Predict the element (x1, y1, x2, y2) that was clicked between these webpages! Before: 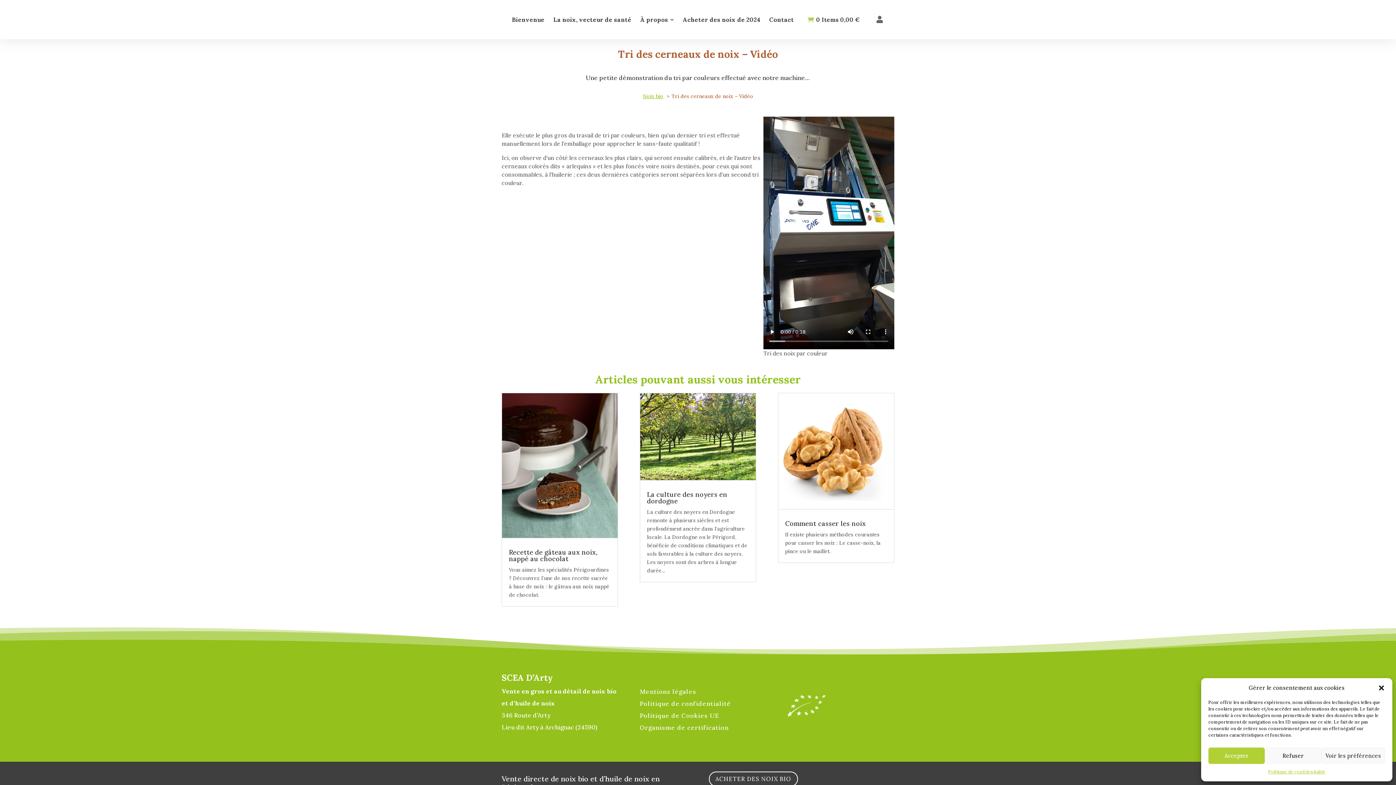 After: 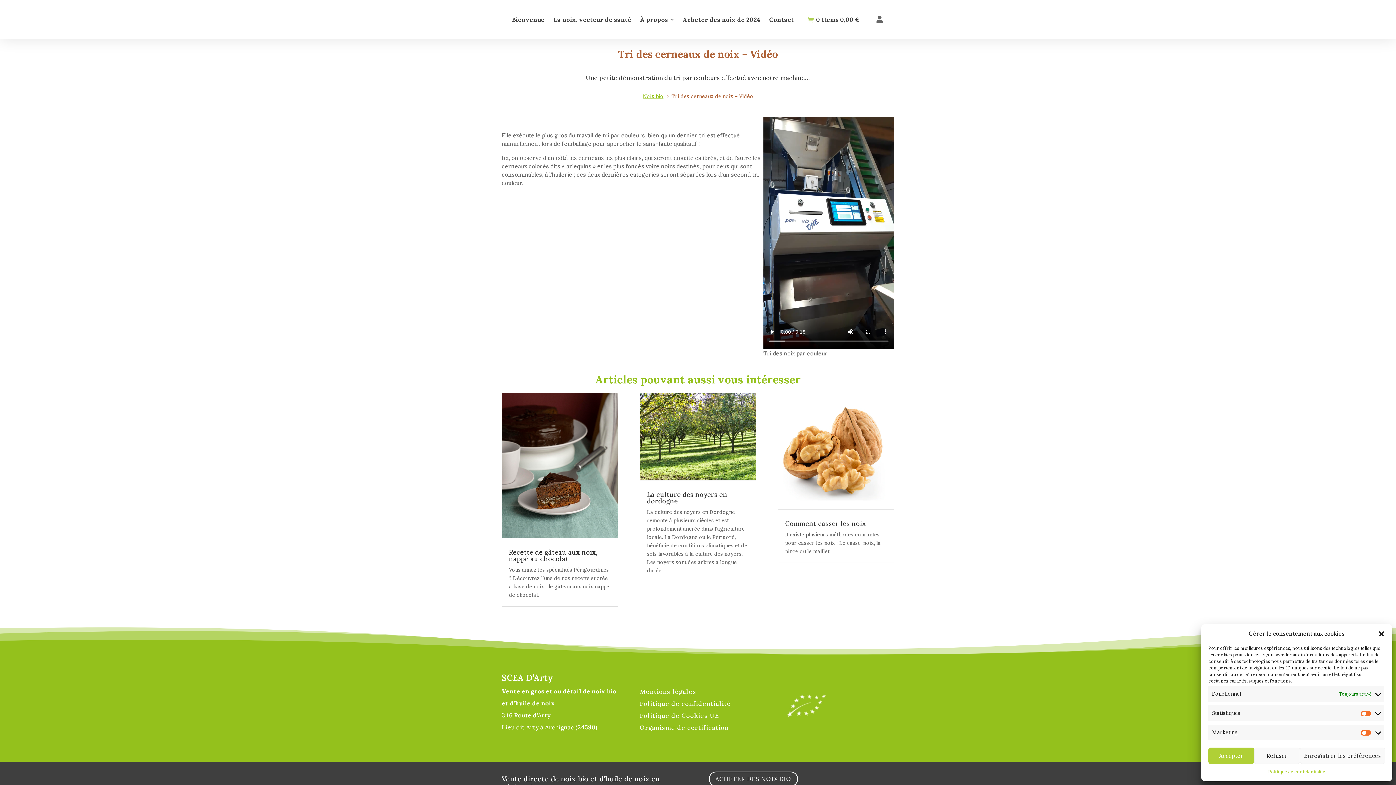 Action: label: Voir les préférences bbox: (1321, 748, 1385, 764)